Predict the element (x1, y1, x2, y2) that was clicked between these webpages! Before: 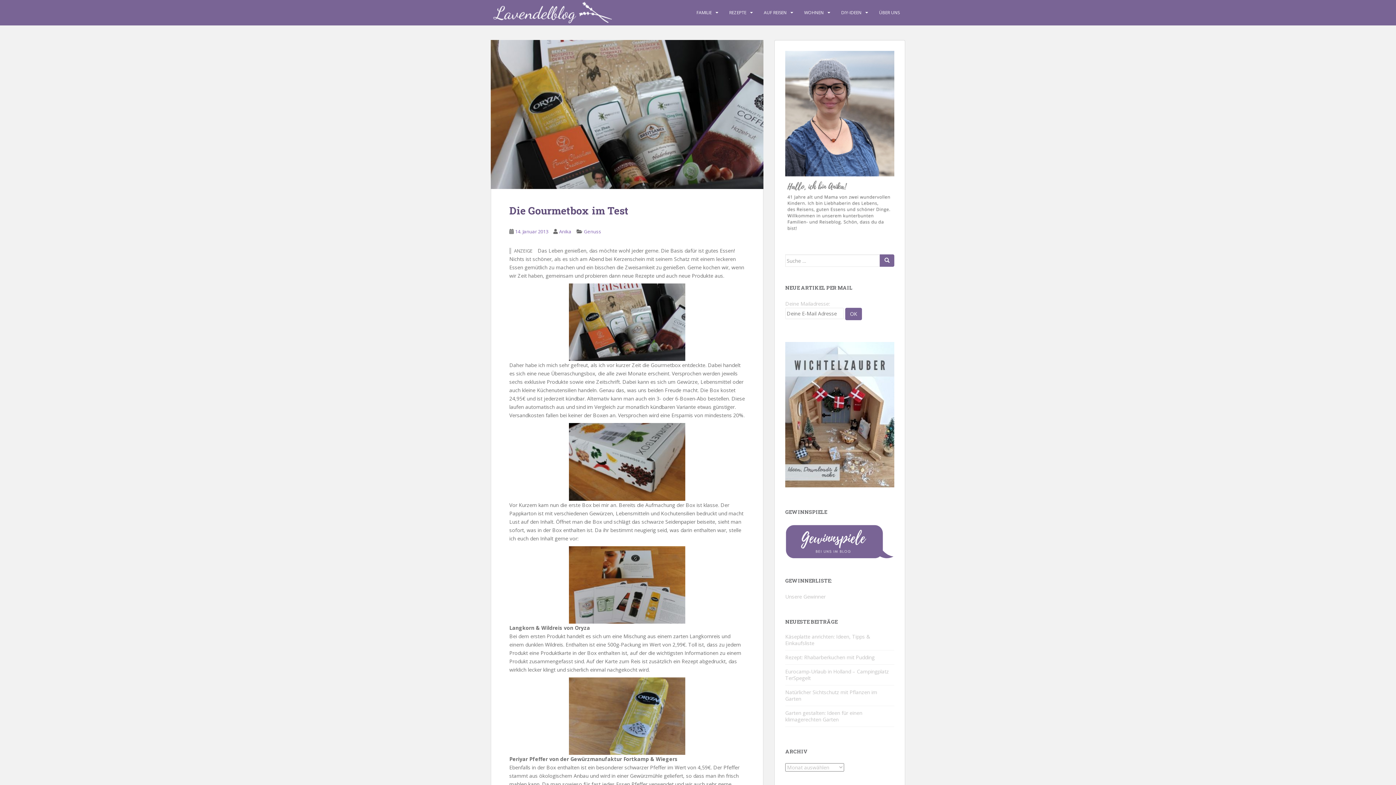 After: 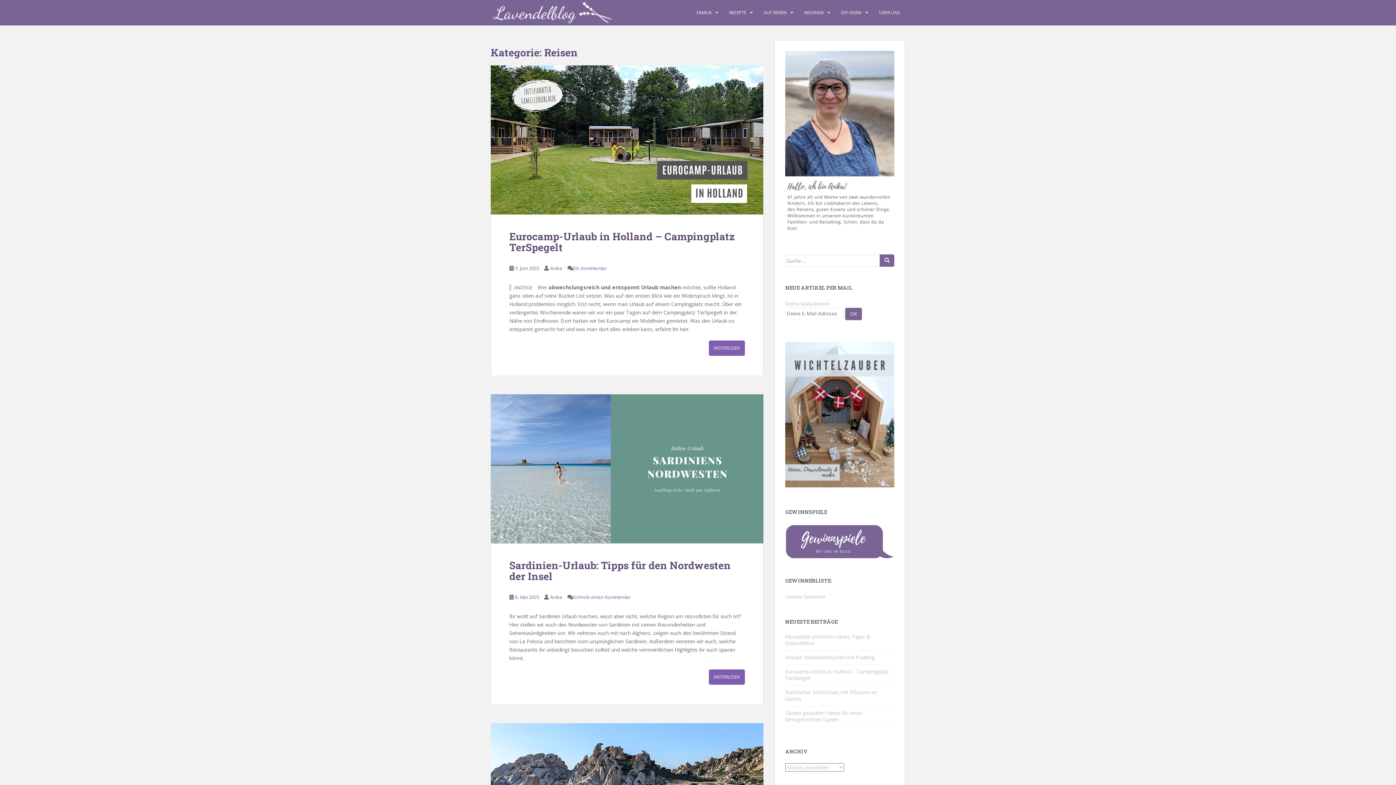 Action: label: AUF REISEN bbox: (764, 5, 786, 20)